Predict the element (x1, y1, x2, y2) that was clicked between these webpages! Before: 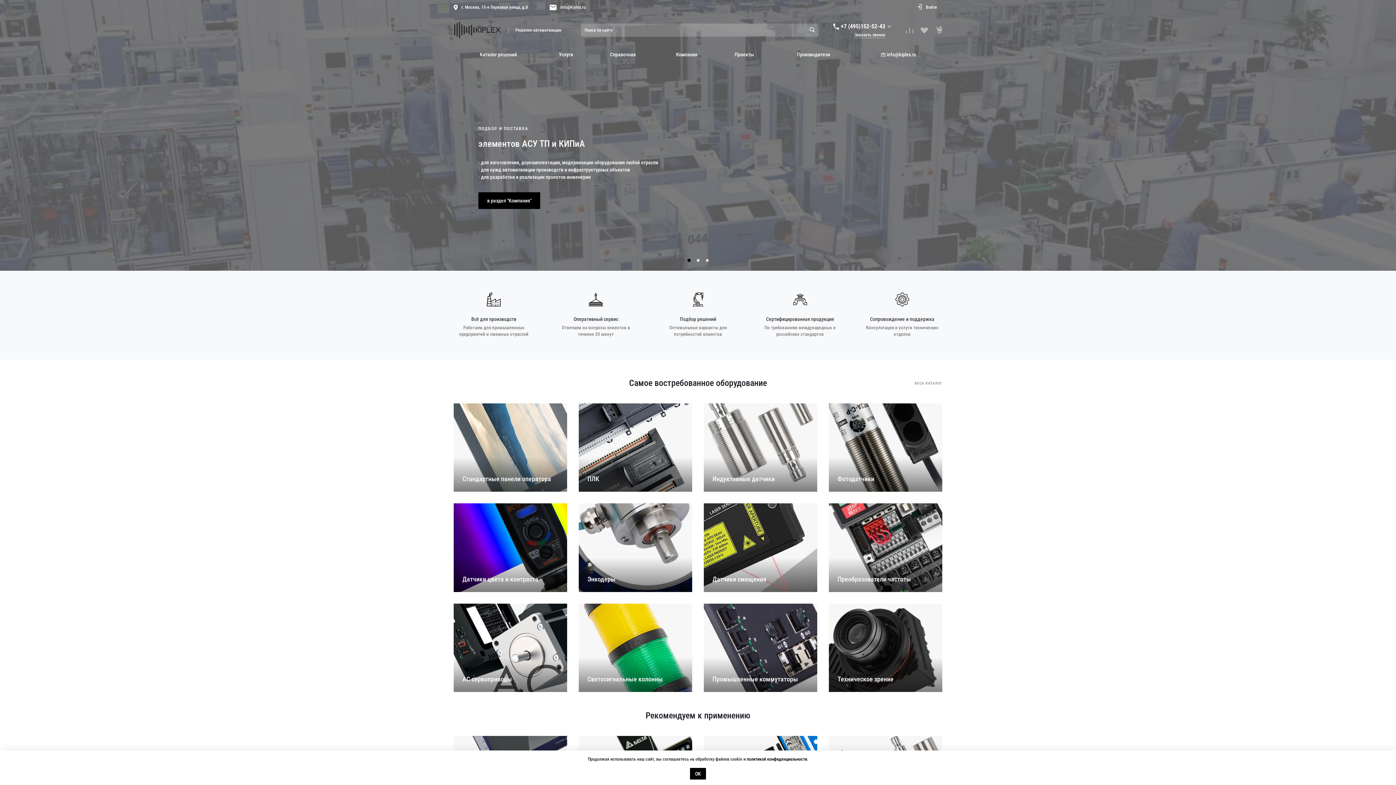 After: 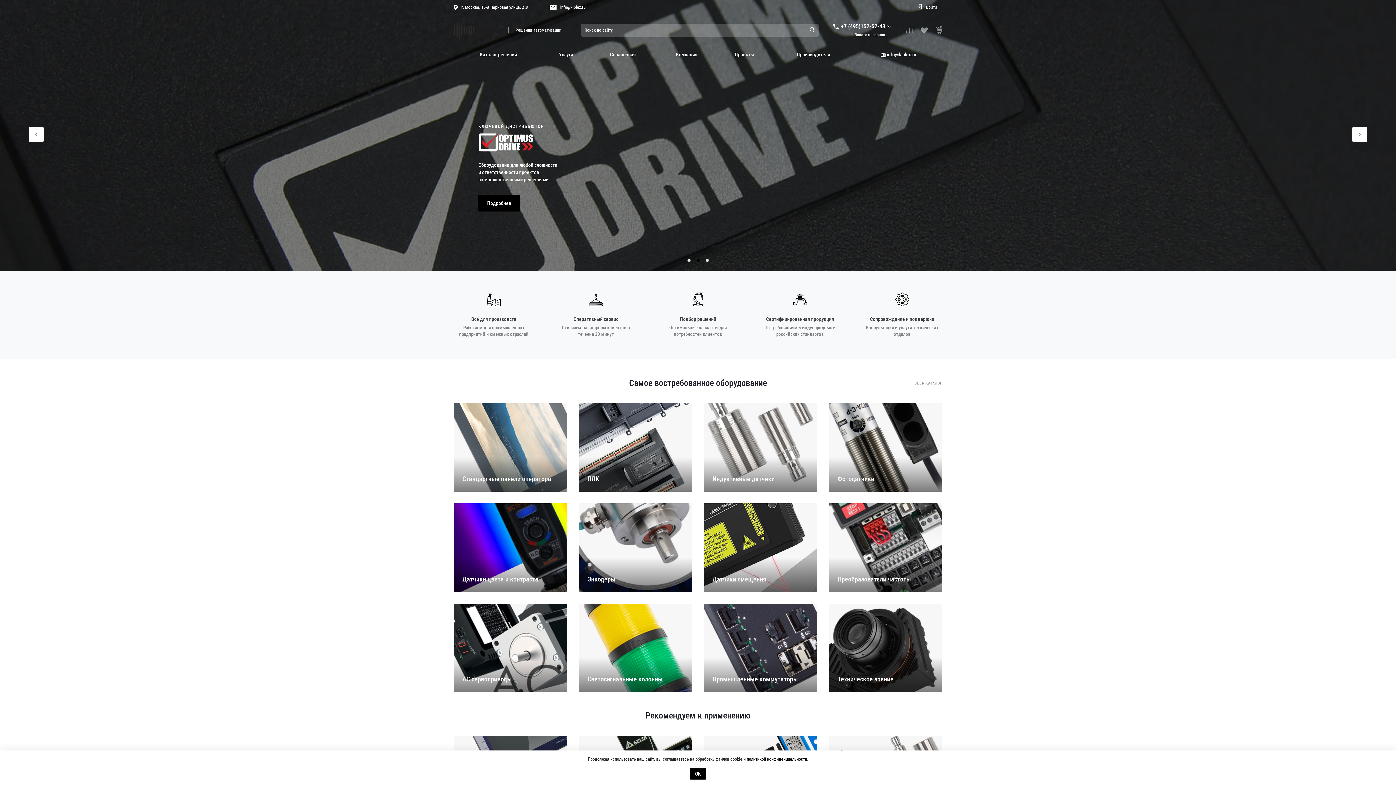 Action: bbox: (696, 258, 699, 262)